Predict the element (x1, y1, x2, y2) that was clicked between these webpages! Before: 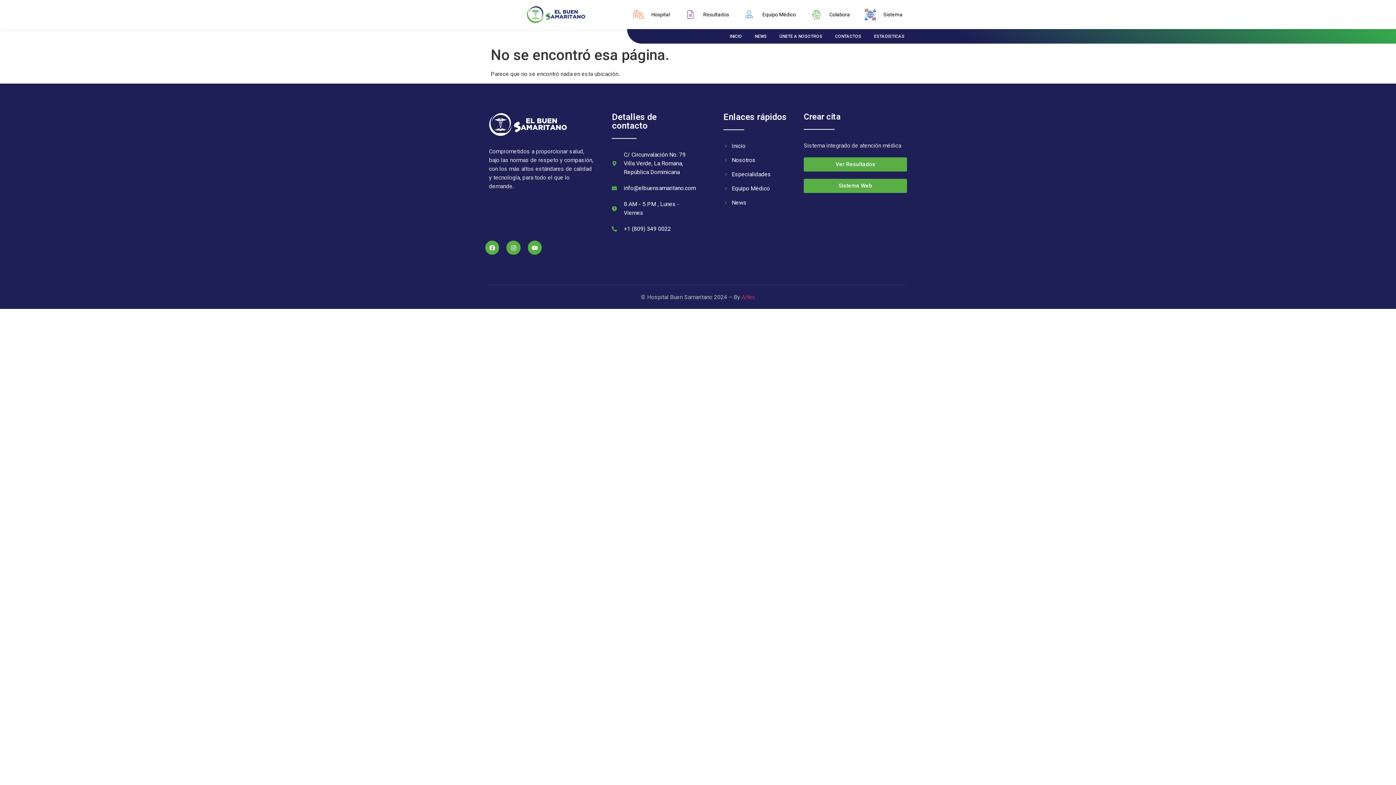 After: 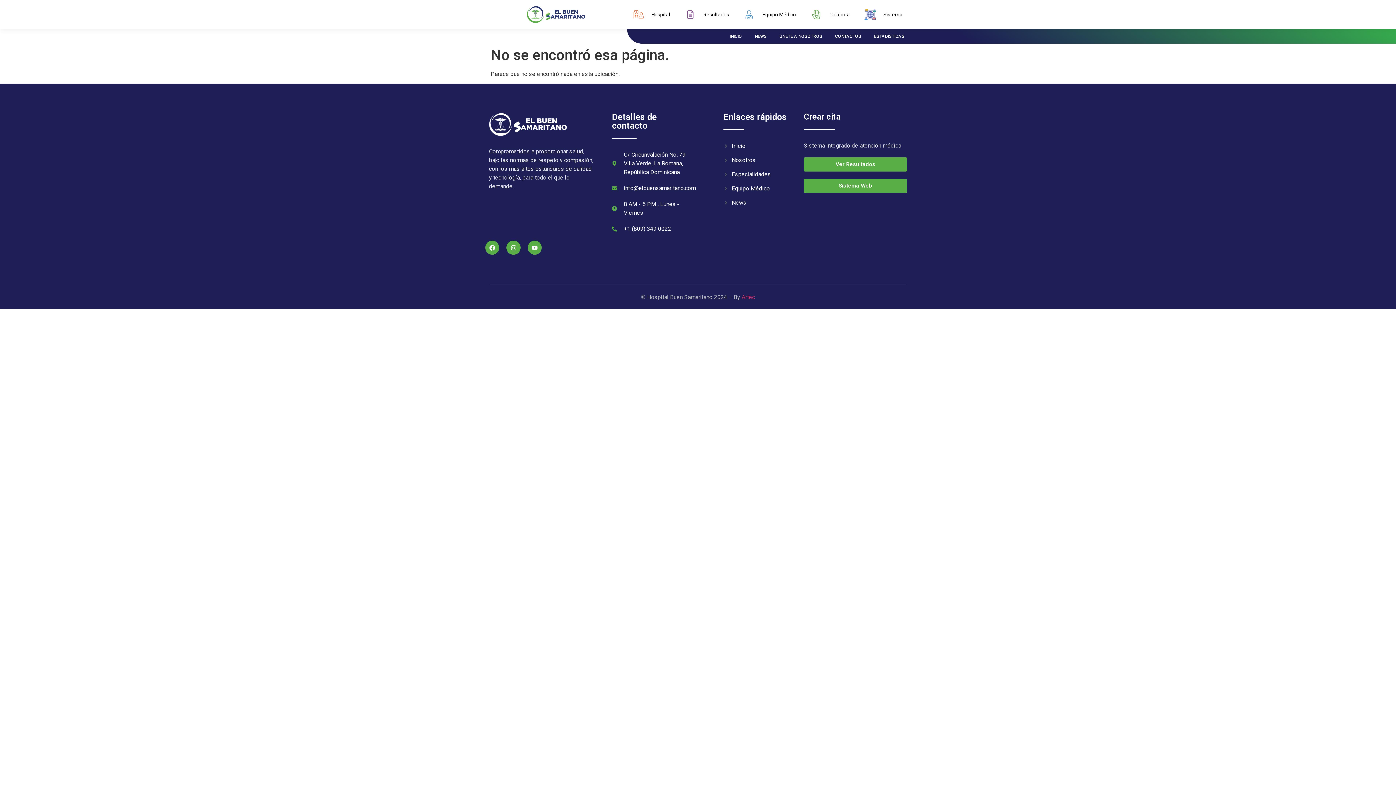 Action: label: Ver Resultados bbox: (803, 157, 907, 171)